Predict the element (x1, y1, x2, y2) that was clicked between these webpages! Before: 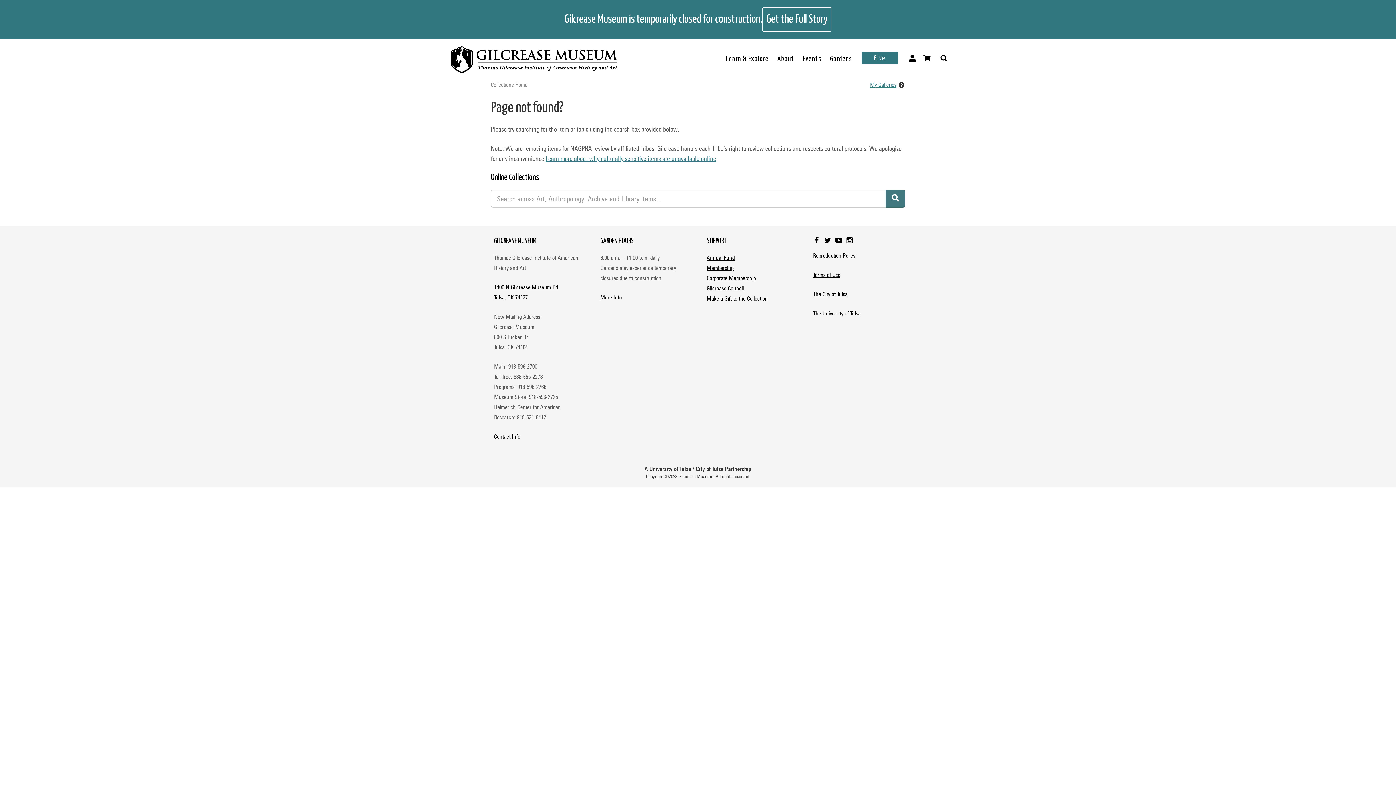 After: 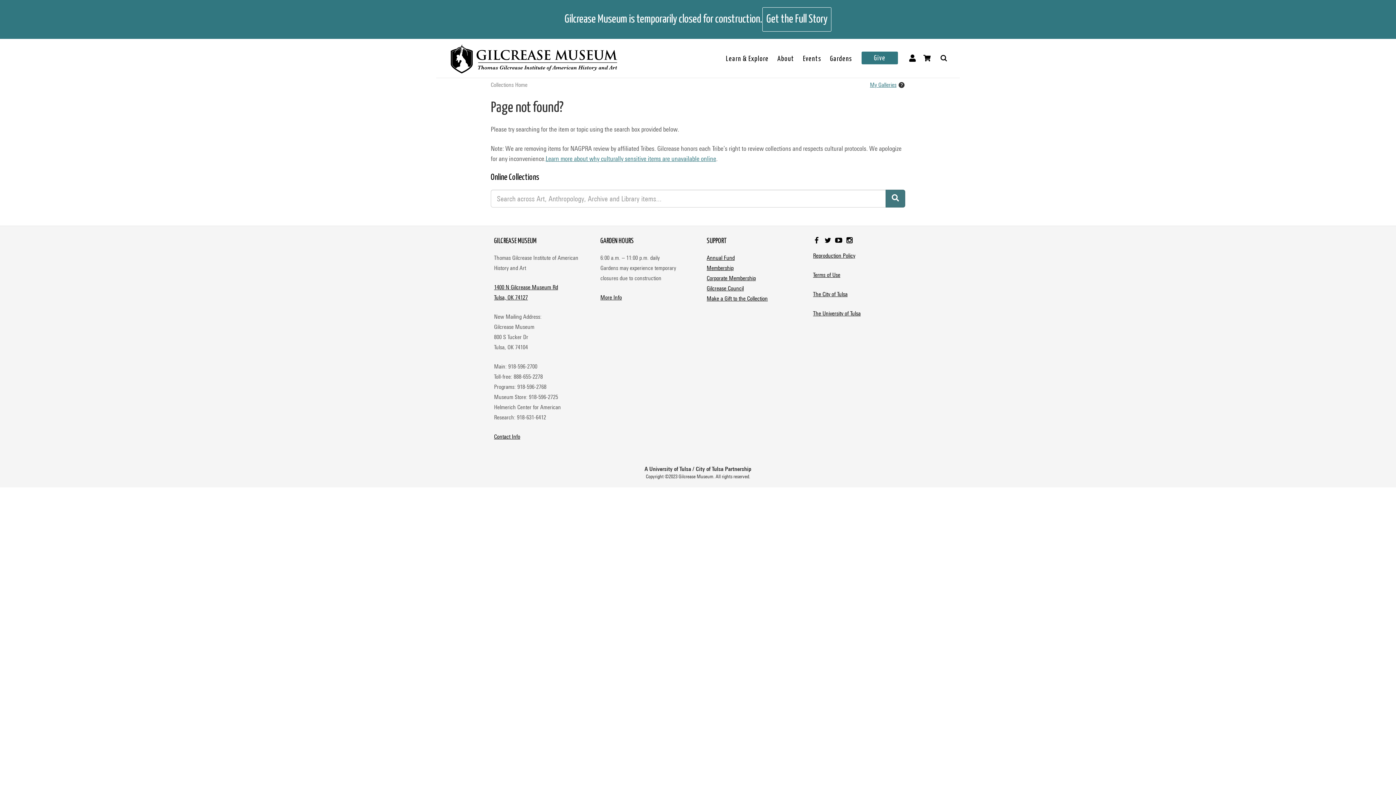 Action: bbox: (846, 237, 856, 243)